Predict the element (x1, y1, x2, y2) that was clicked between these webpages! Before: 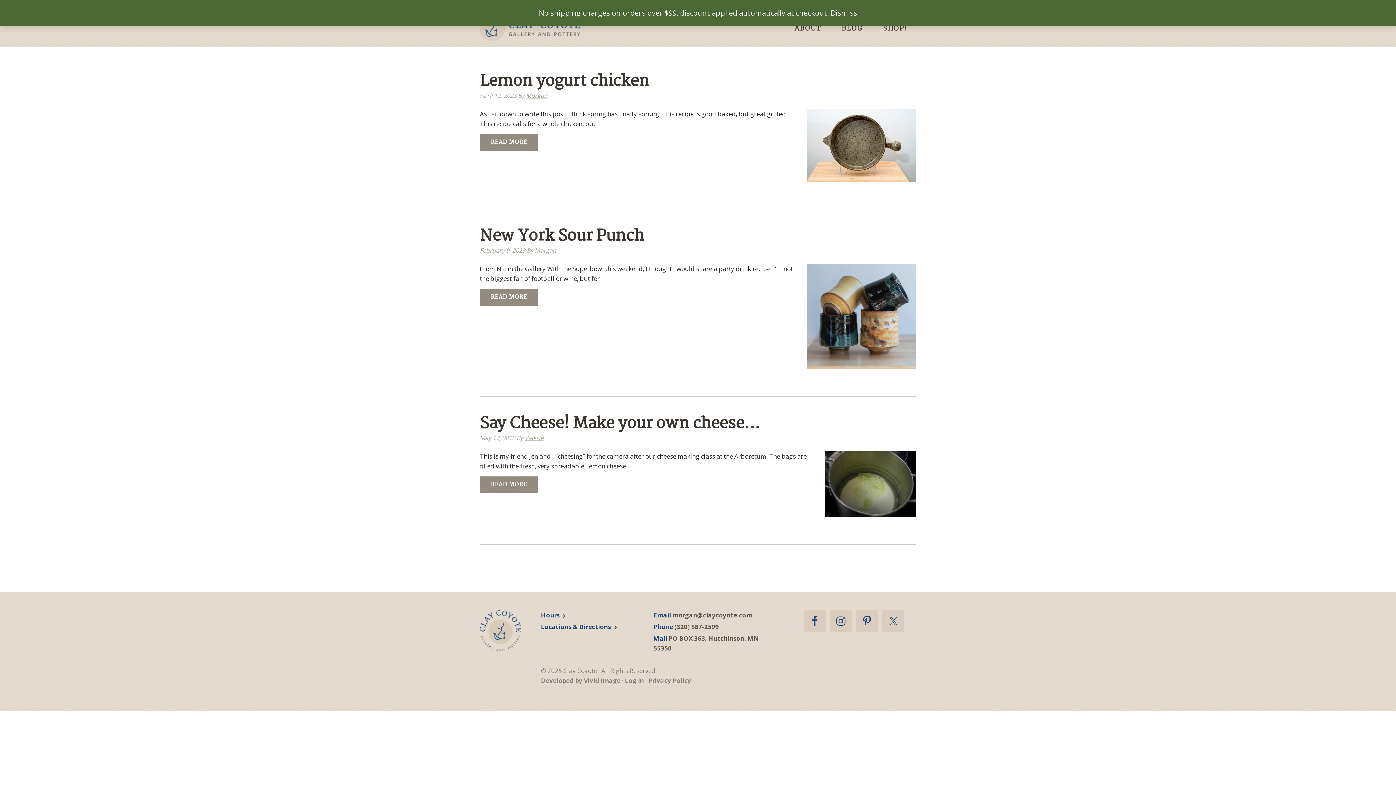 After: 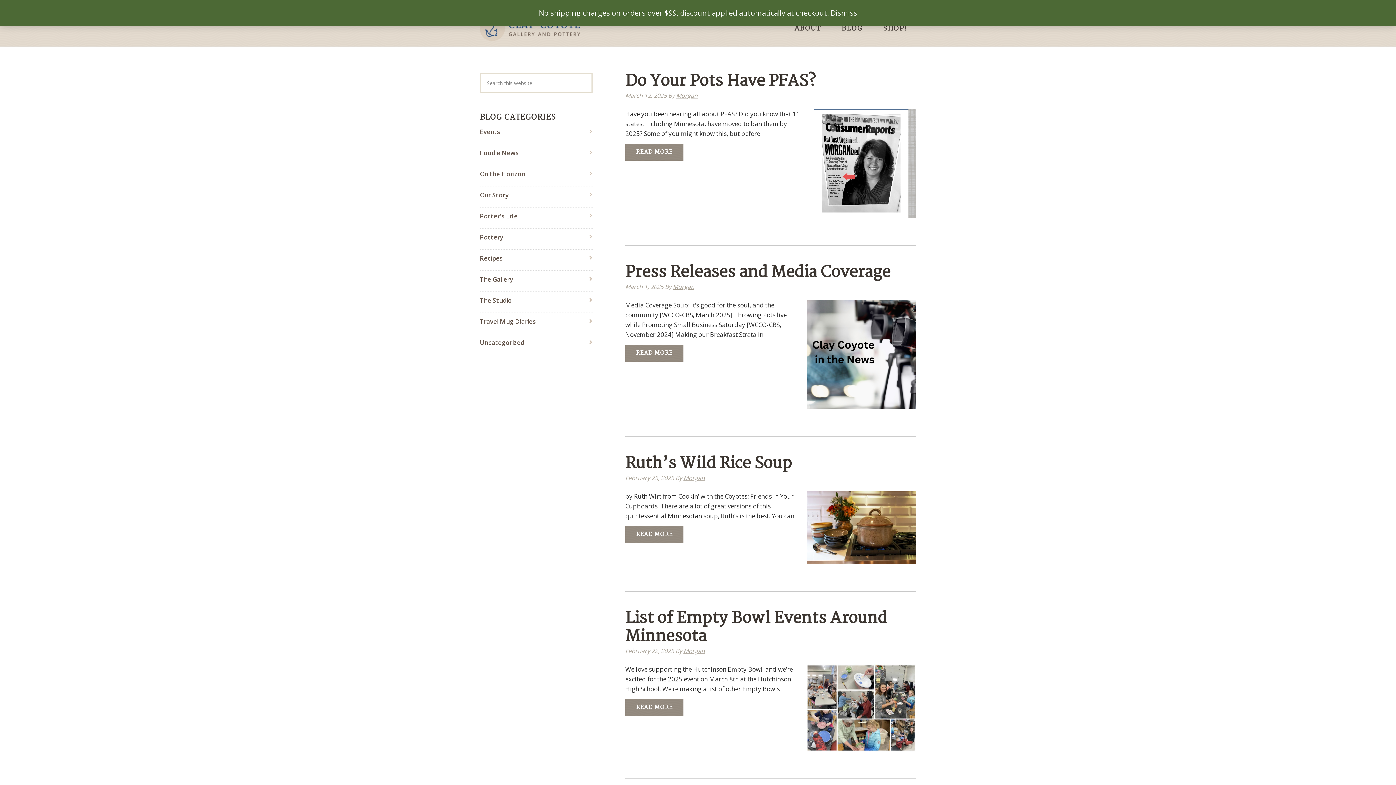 Action: bbox: (832, 10, 872, 46) label: BLOG